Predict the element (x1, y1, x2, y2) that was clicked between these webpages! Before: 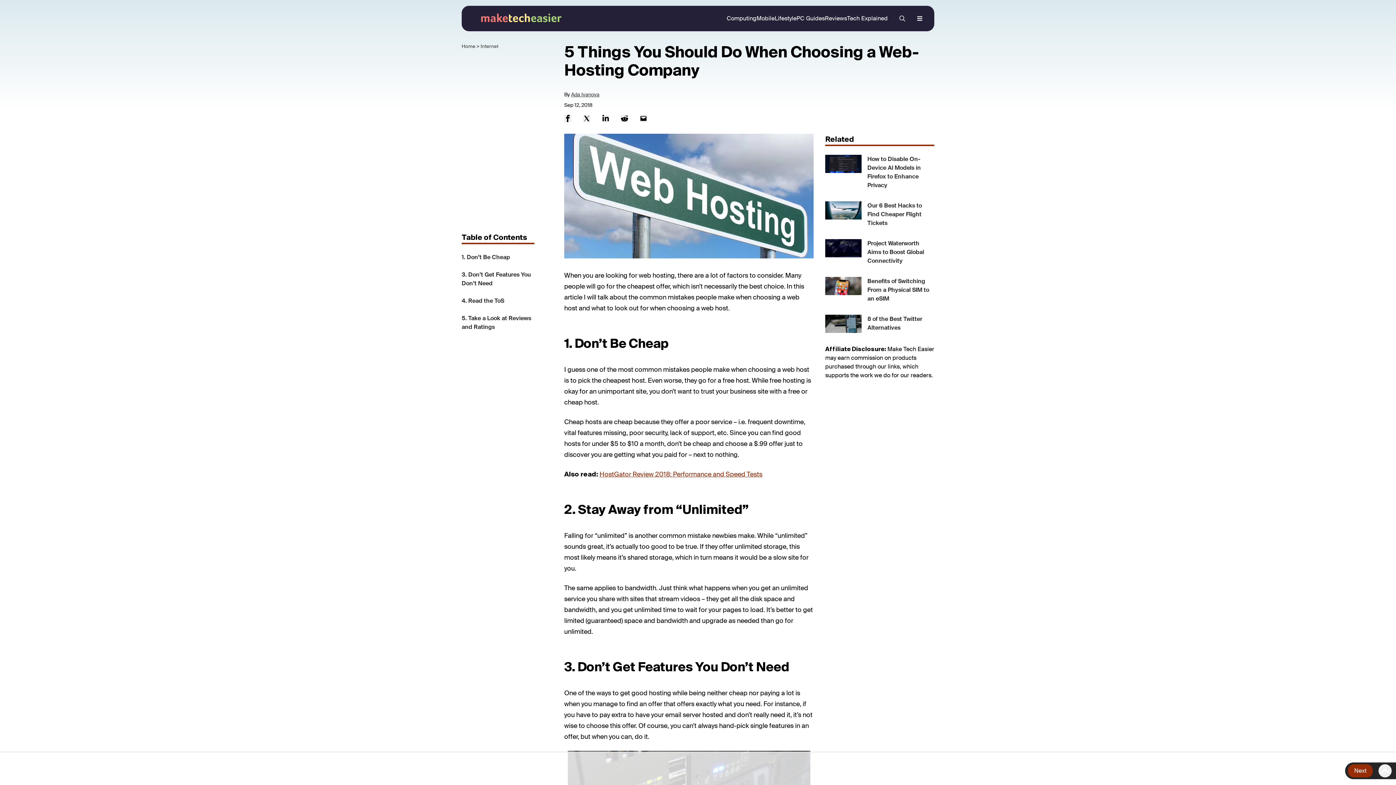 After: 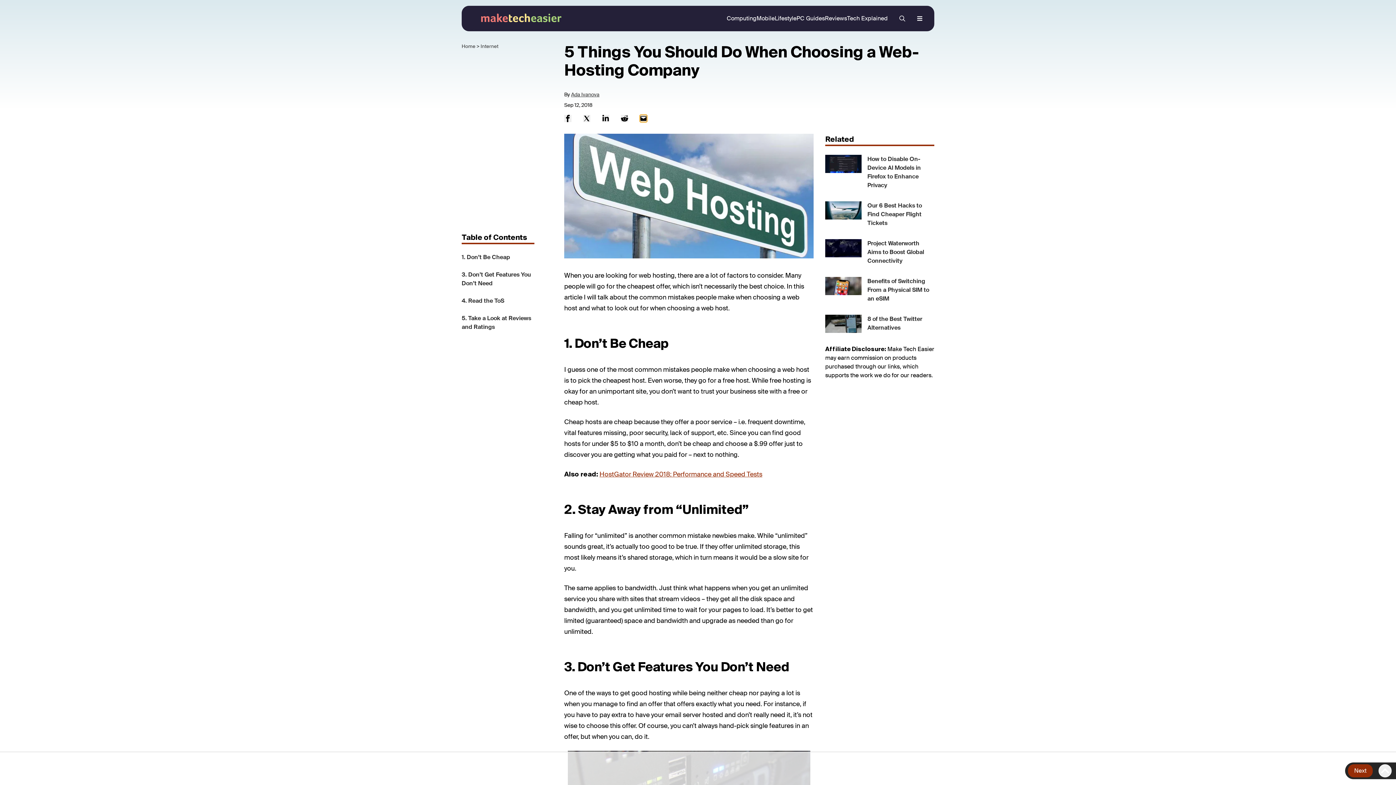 Action: bbox: (640, 114, 647, 122) label: Share on Mail